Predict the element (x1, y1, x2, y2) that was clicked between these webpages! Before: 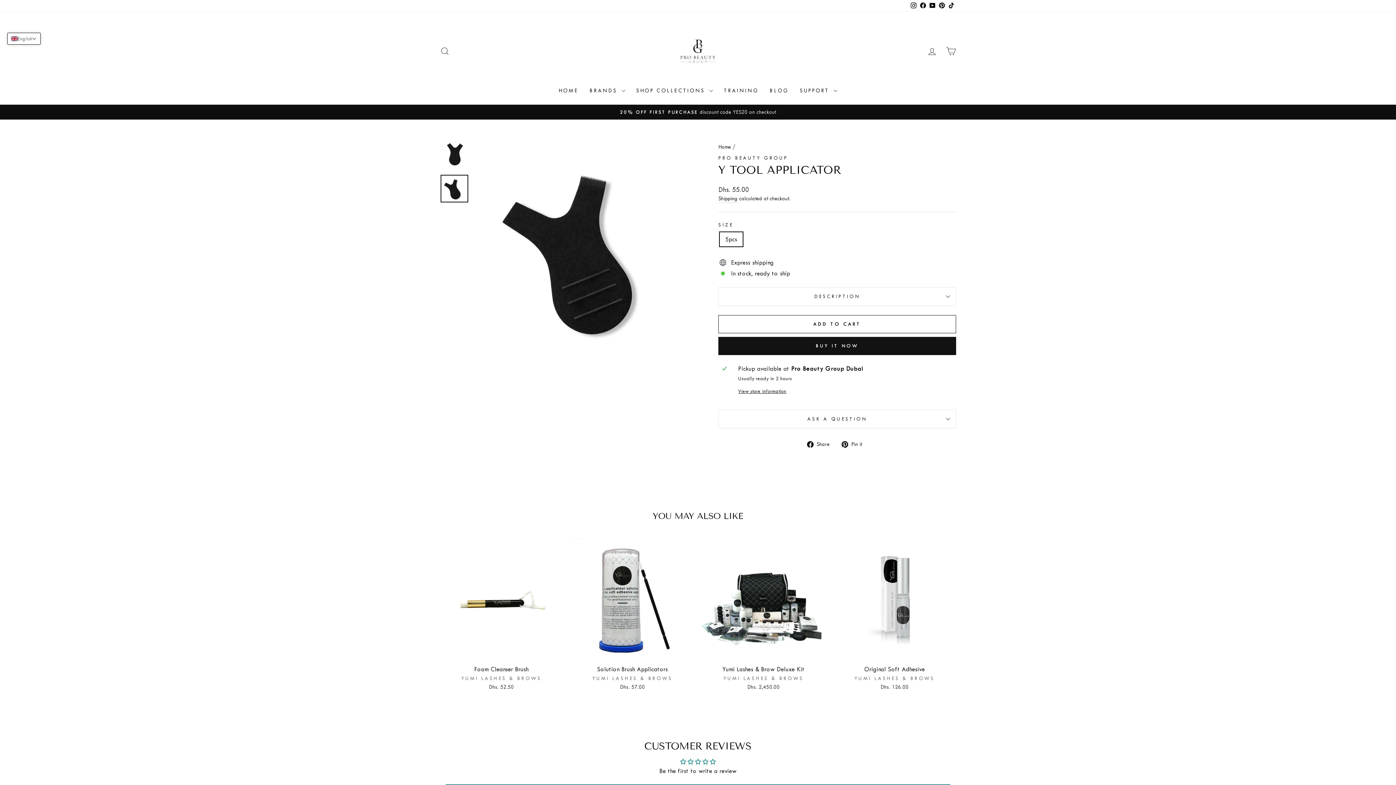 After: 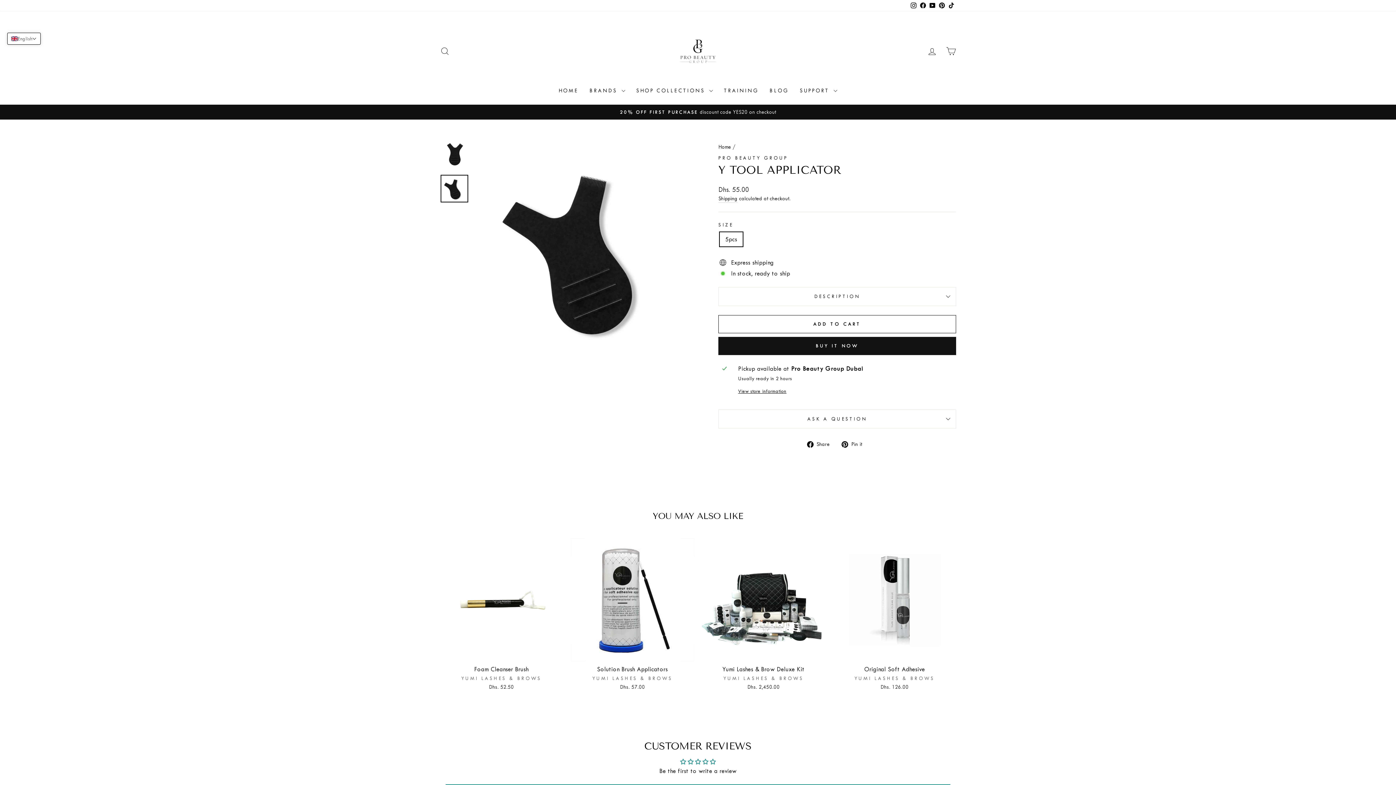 Action: bbox: (440, 174, 468, 202)